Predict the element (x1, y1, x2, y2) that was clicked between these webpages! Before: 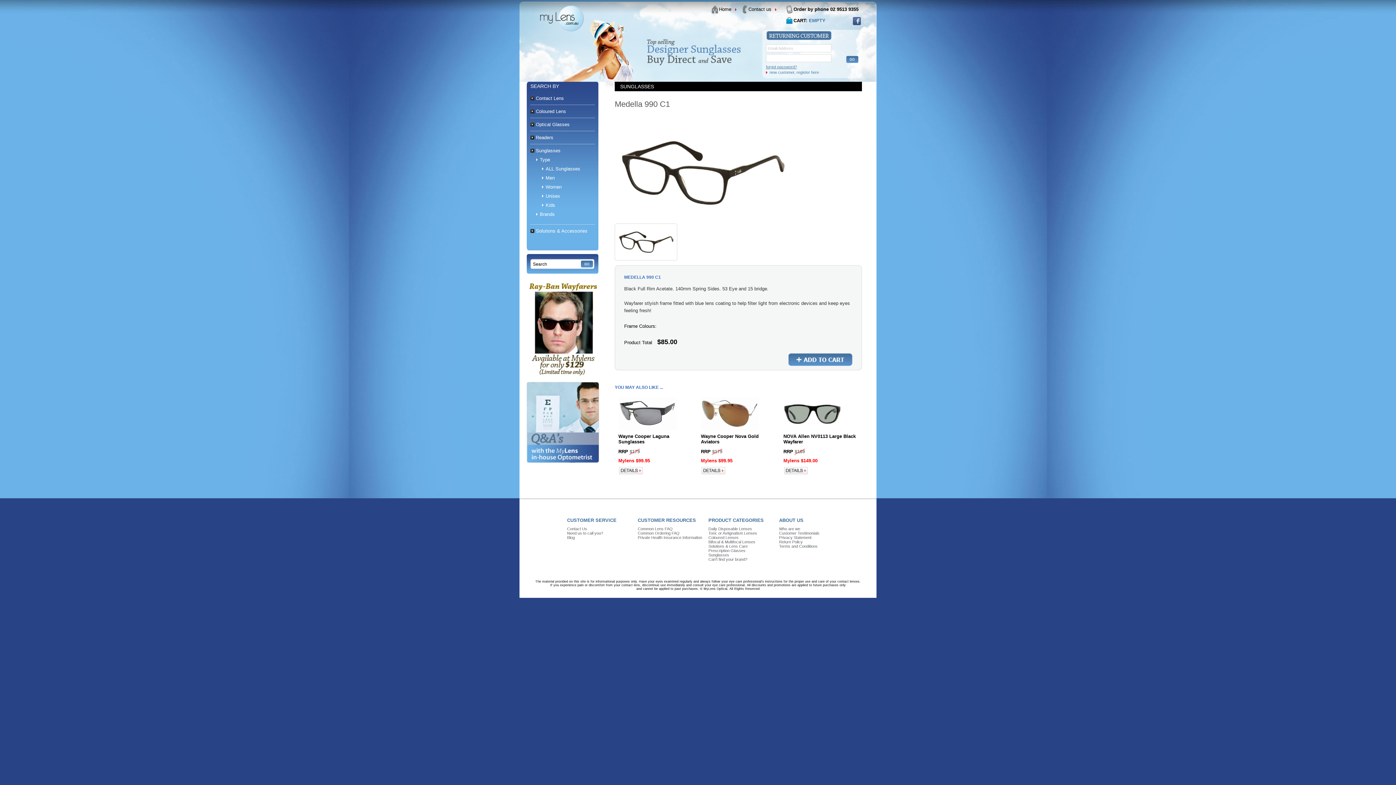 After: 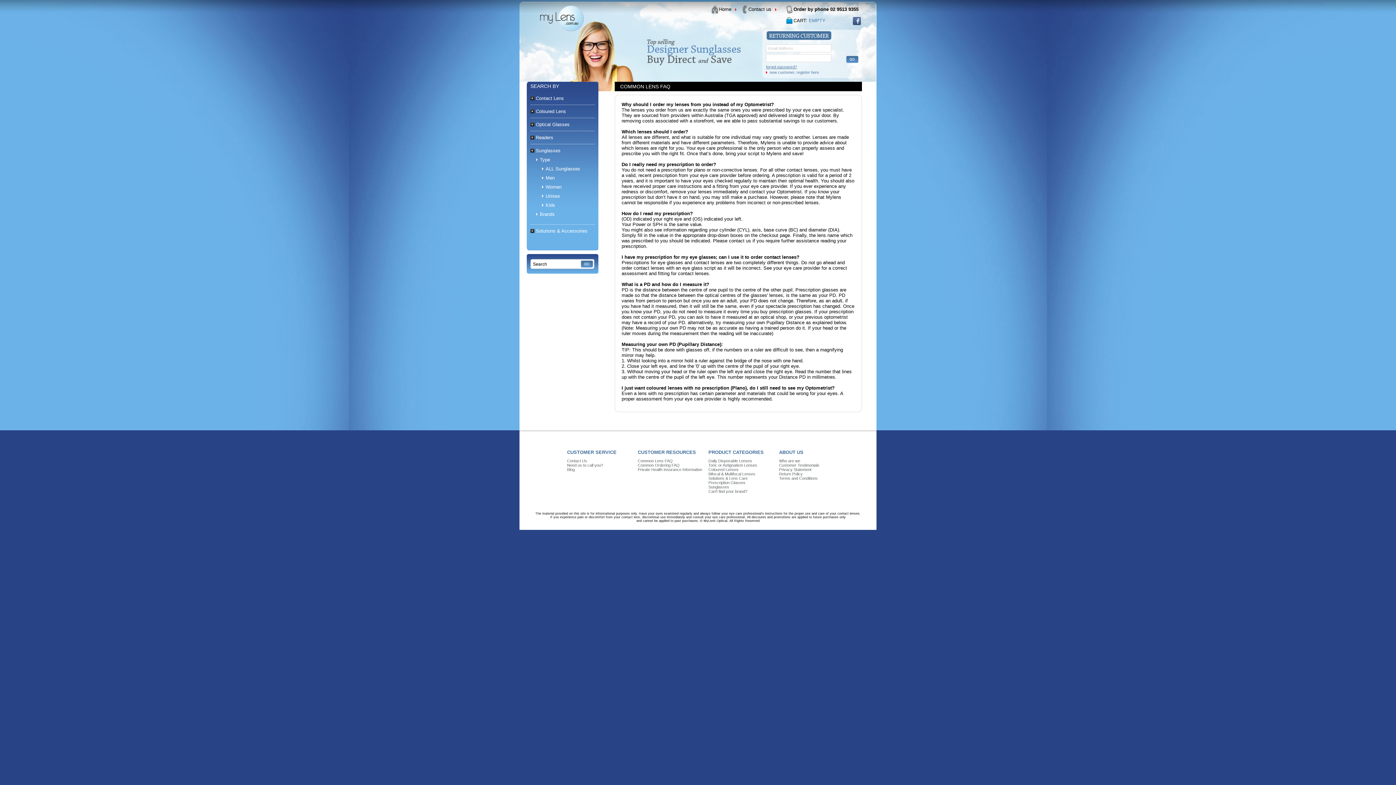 Action: bbox: (526, 458, 599, 464)